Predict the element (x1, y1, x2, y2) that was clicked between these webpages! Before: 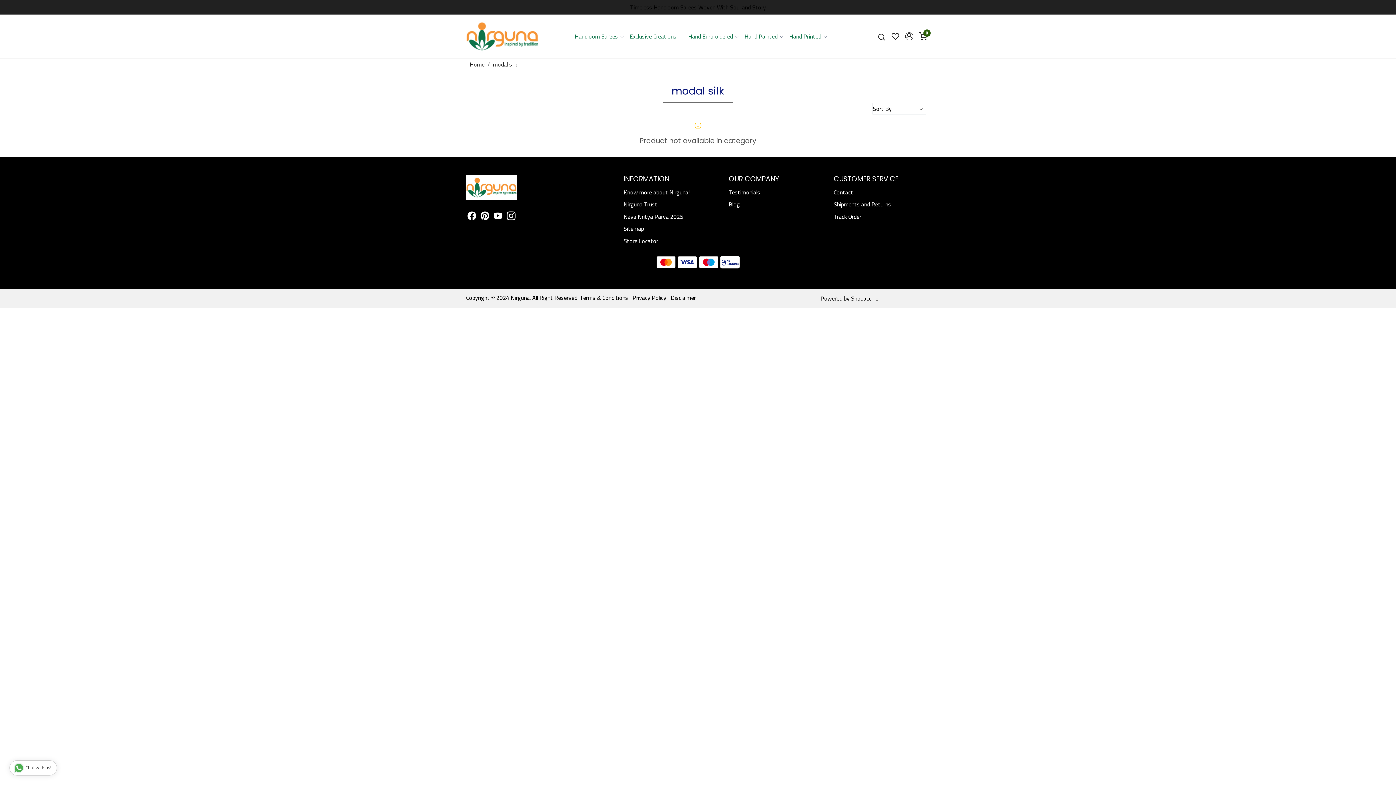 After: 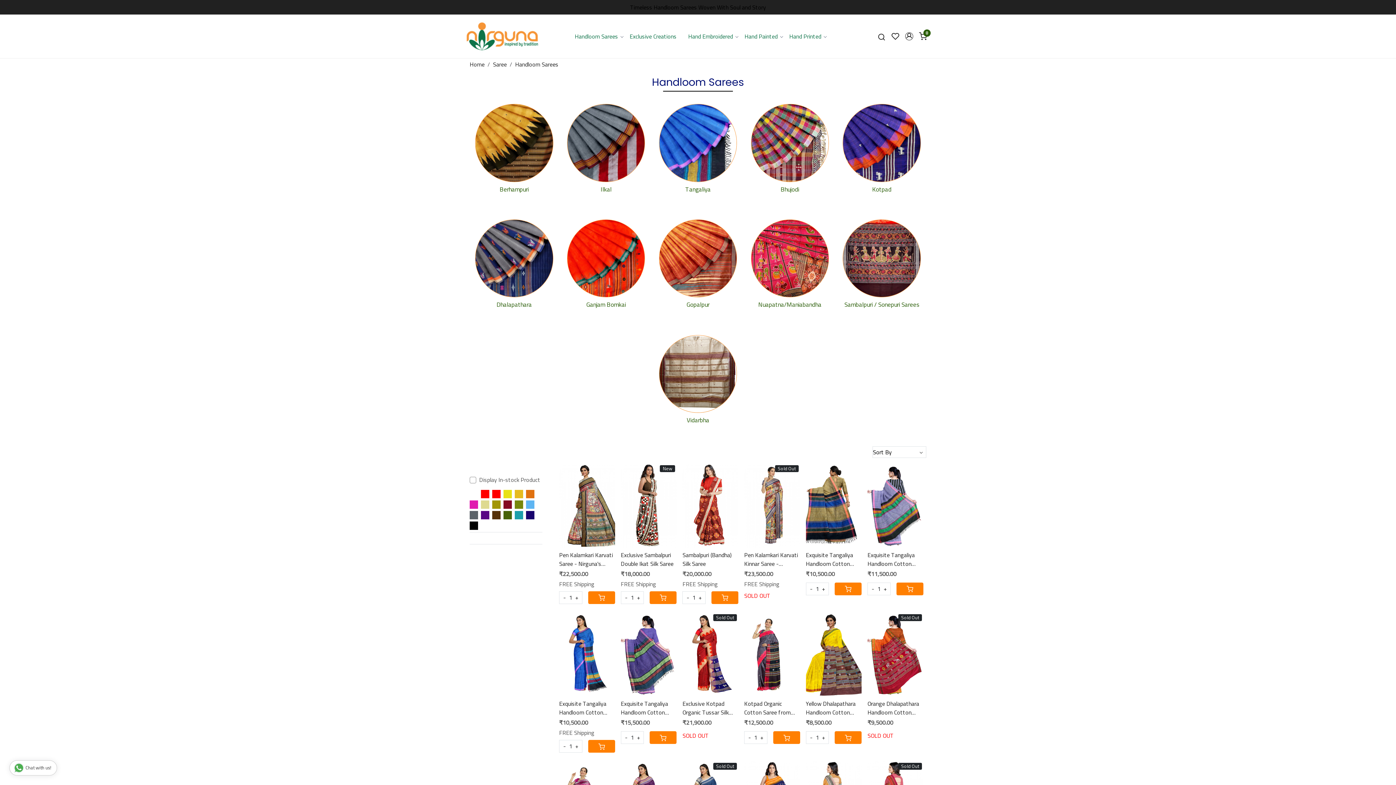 Action: bbox: (569, 28, 624, 43) label: Handloom Sarees